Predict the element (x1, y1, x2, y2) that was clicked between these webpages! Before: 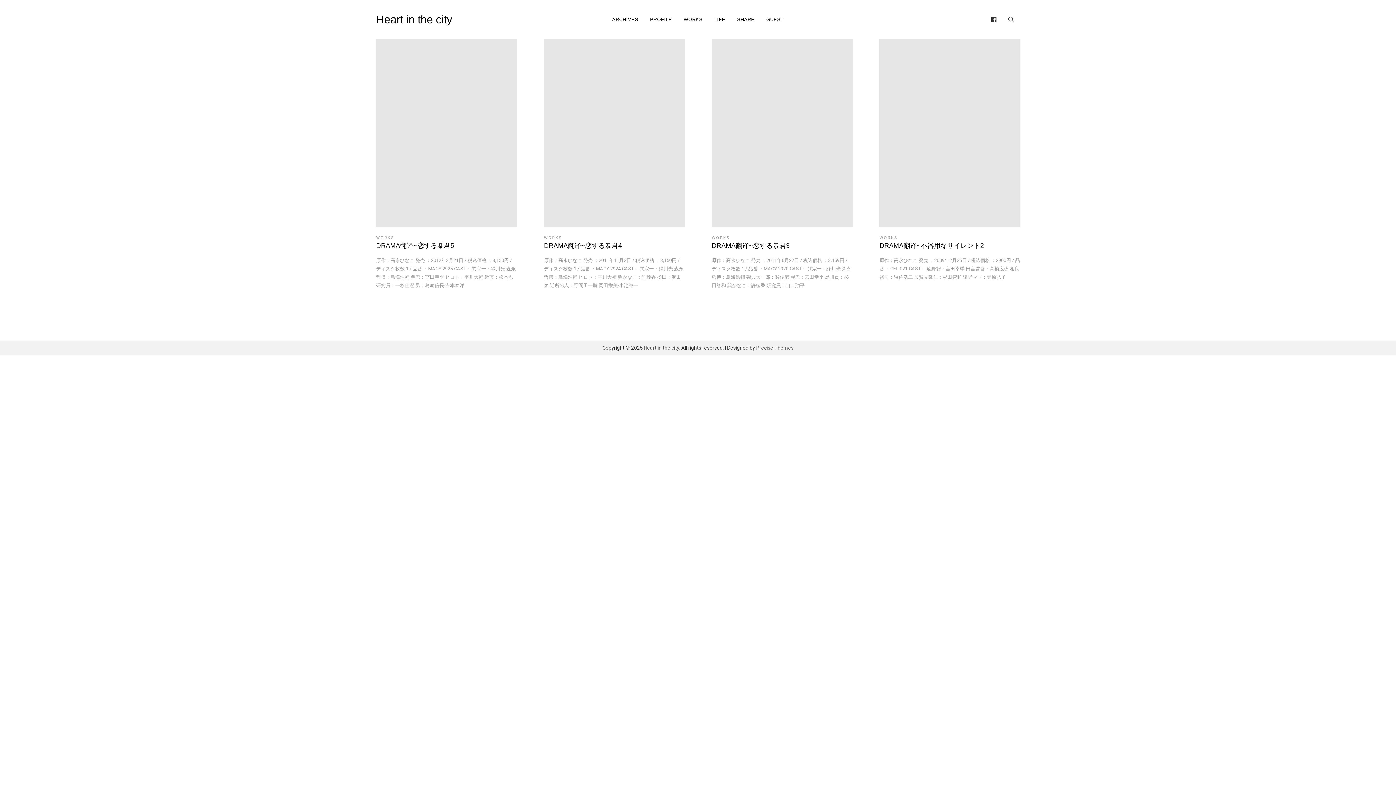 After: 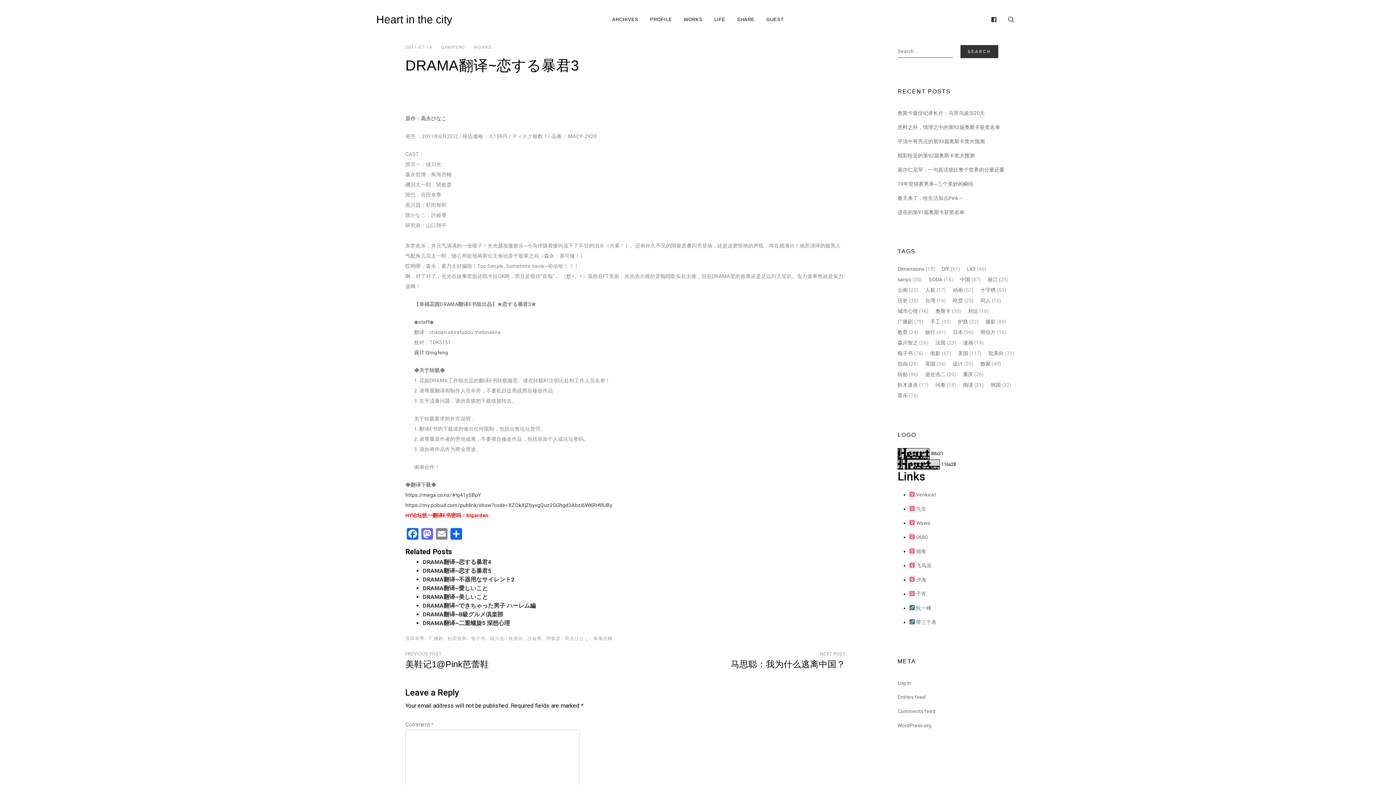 Action: bbox: (711, 39, 852, 227)